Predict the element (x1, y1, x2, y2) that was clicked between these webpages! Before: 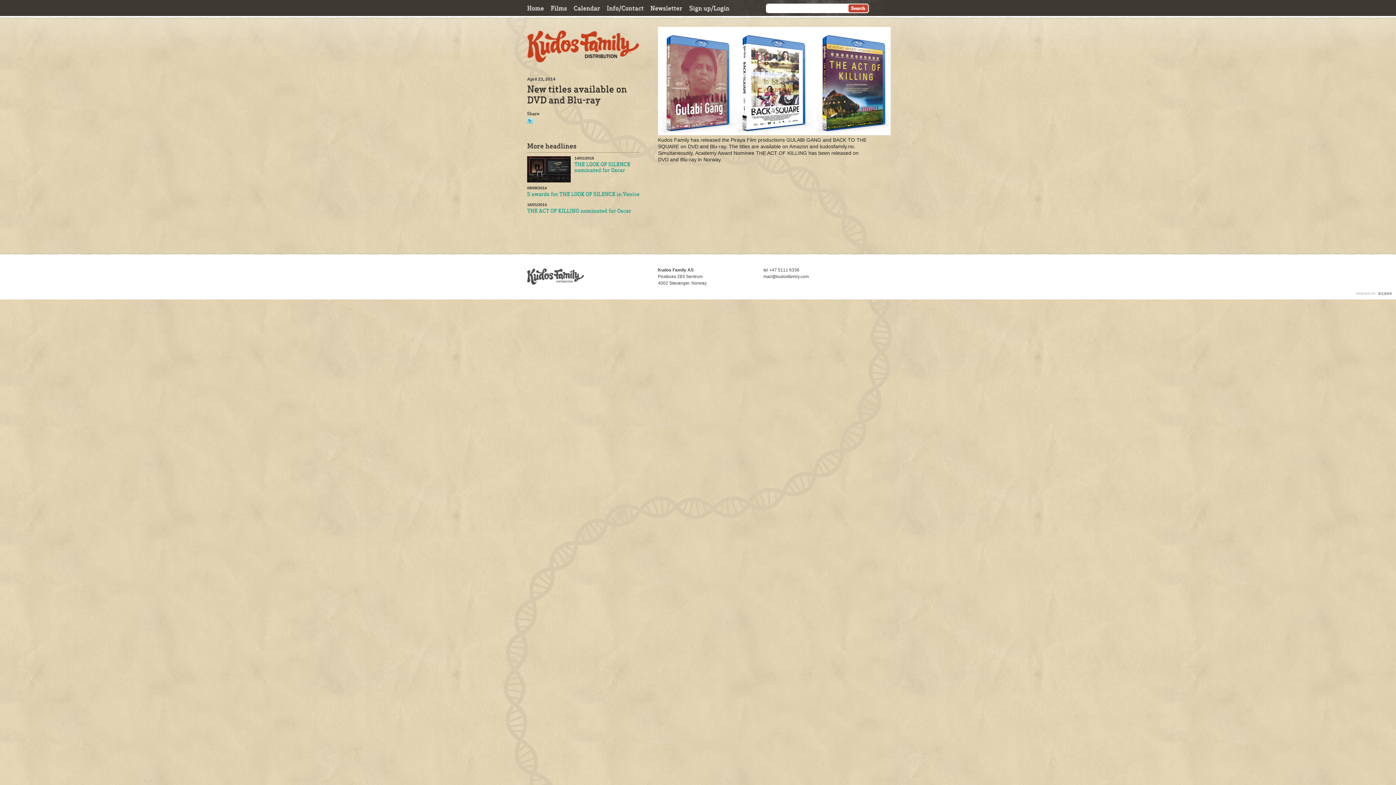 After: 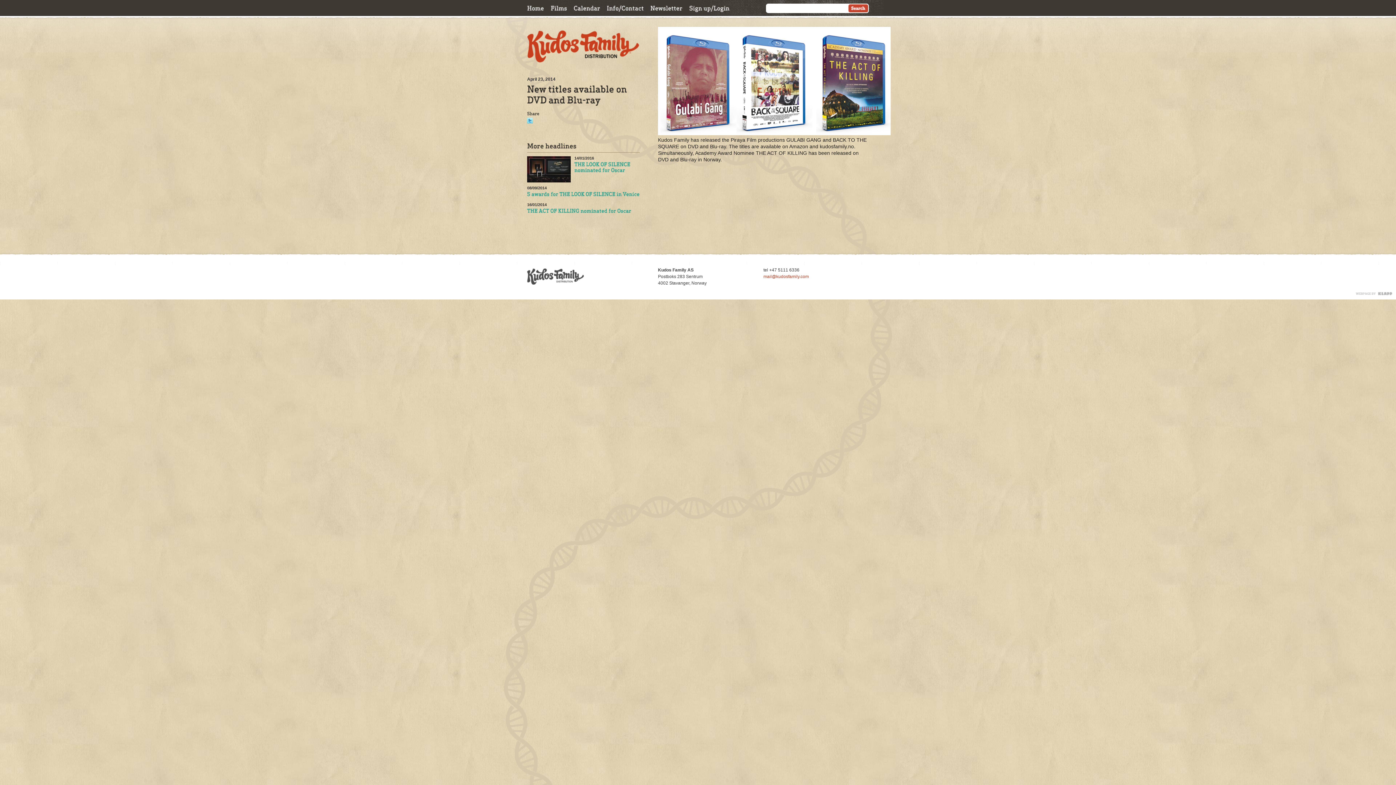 Action: label: mail@kudosfamily.com bbox: (763, 274, 809, 279)